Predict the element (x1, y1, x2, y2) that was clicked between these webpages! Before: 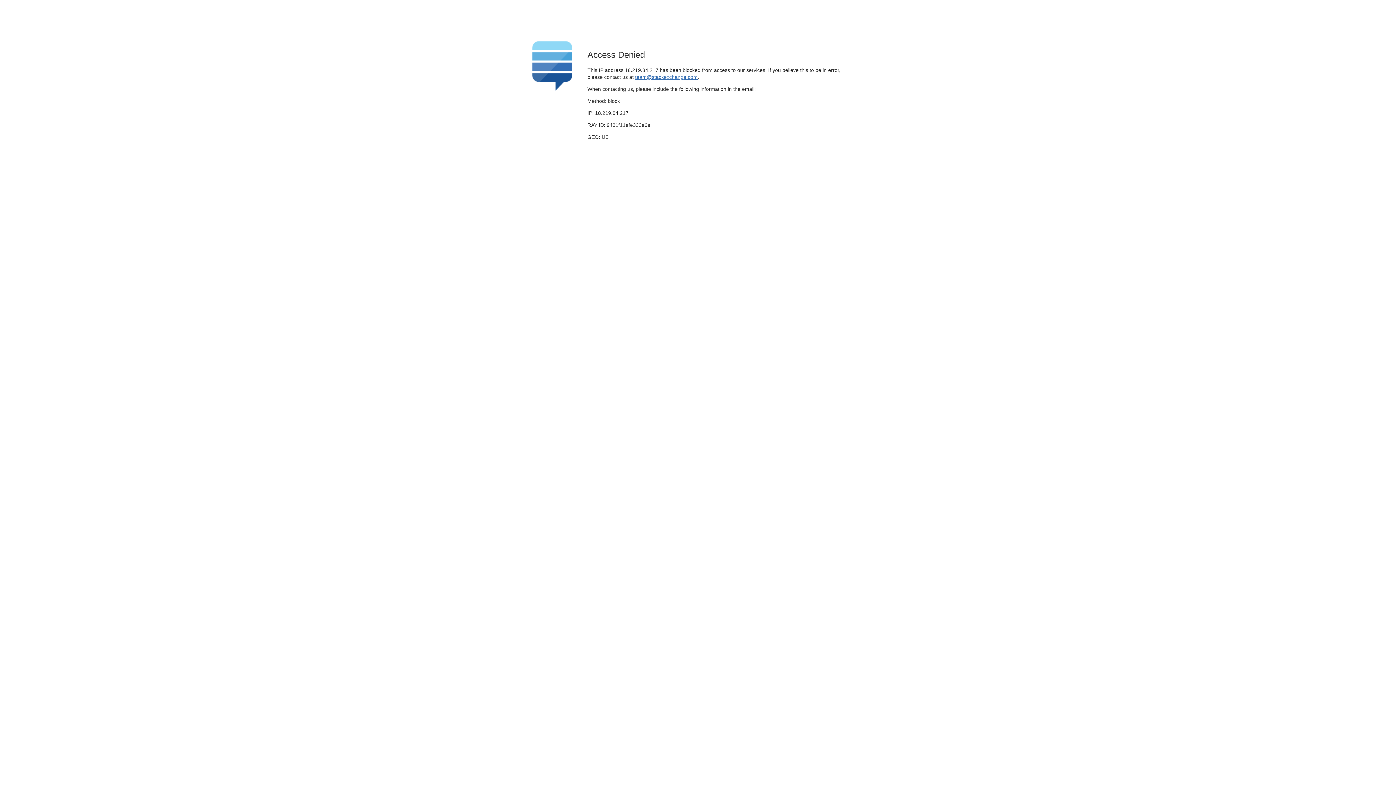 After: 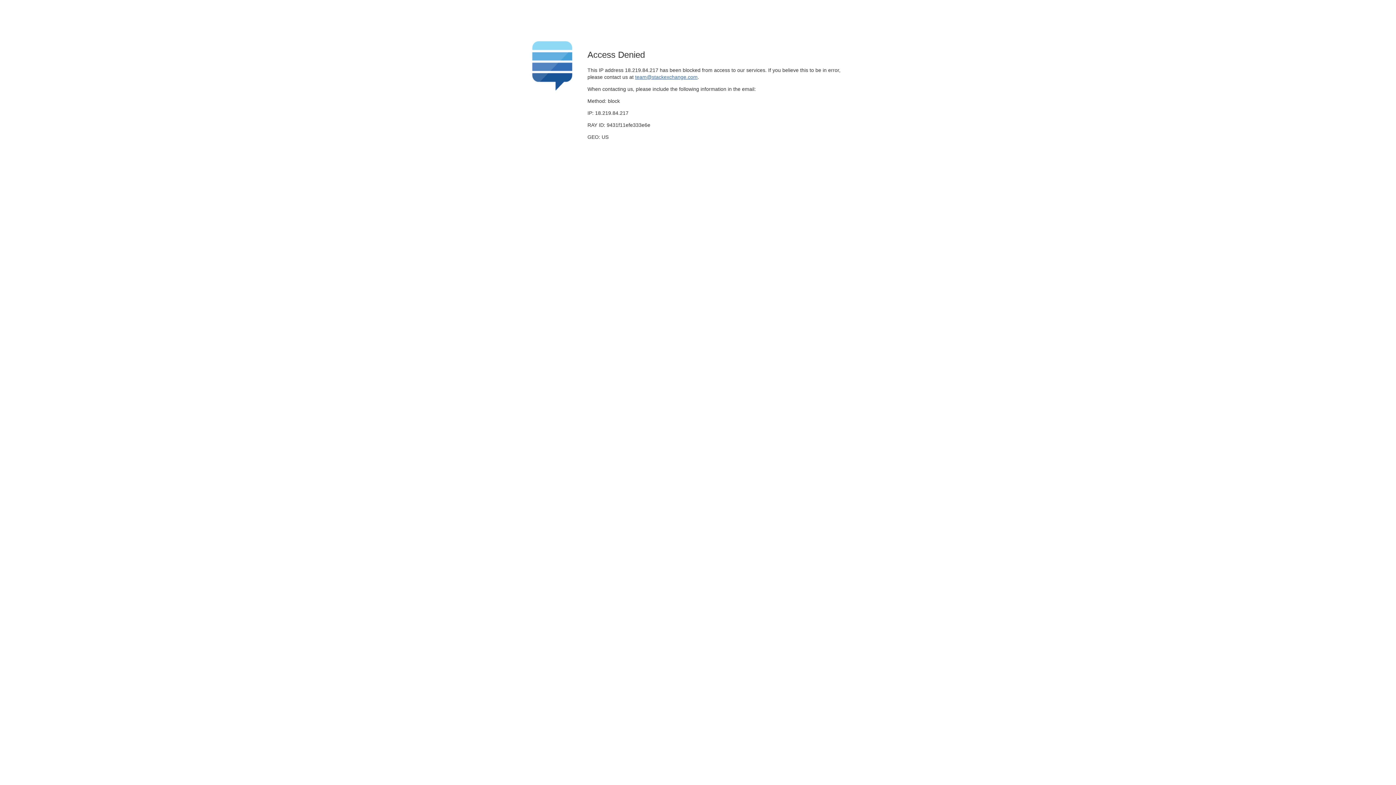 Action: bbox: (635, 74, 697, 79) label: team@stackexchange.com